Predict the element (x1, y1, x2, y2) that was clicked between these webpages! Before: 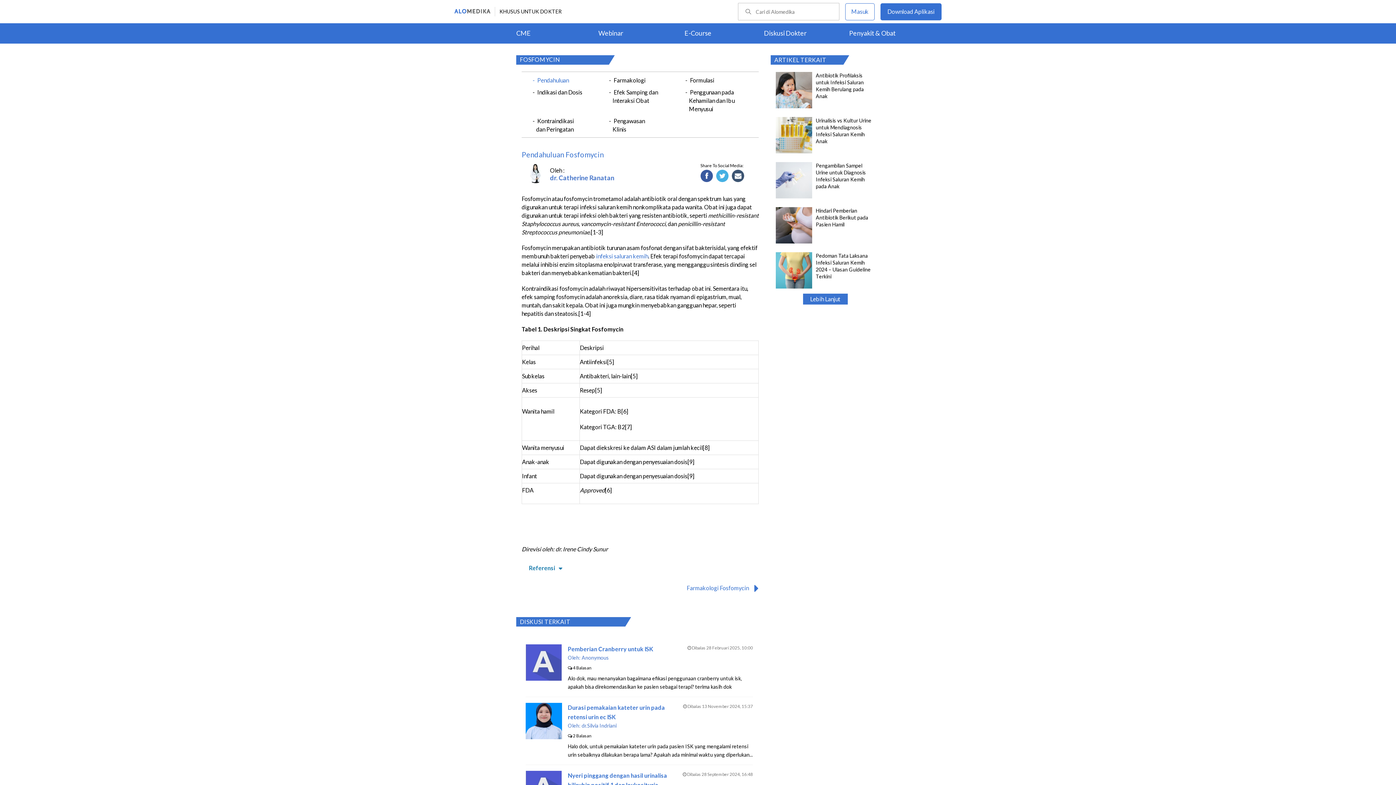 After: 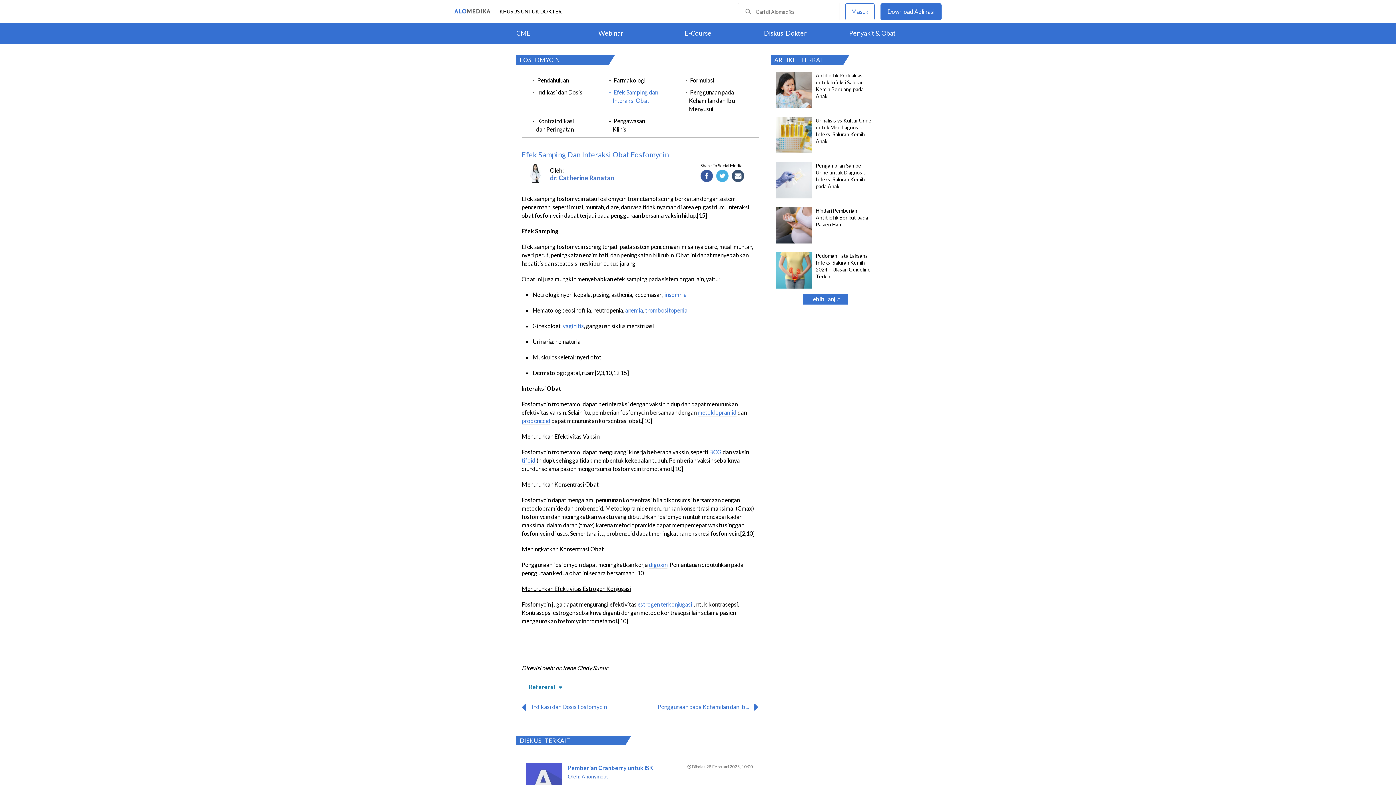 Action: label: Efek Samping dan Interaksi Obat bbox: (612, 87, 658, 105)